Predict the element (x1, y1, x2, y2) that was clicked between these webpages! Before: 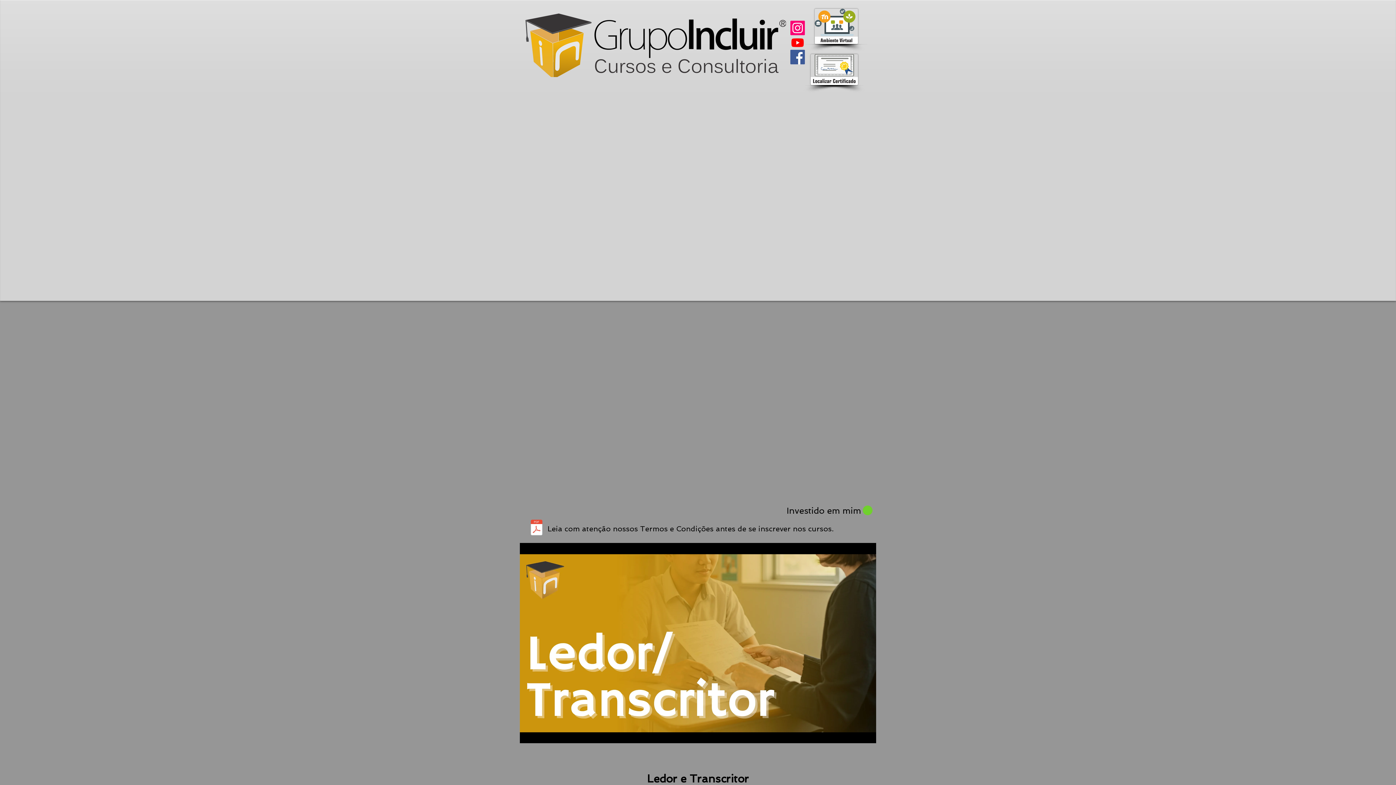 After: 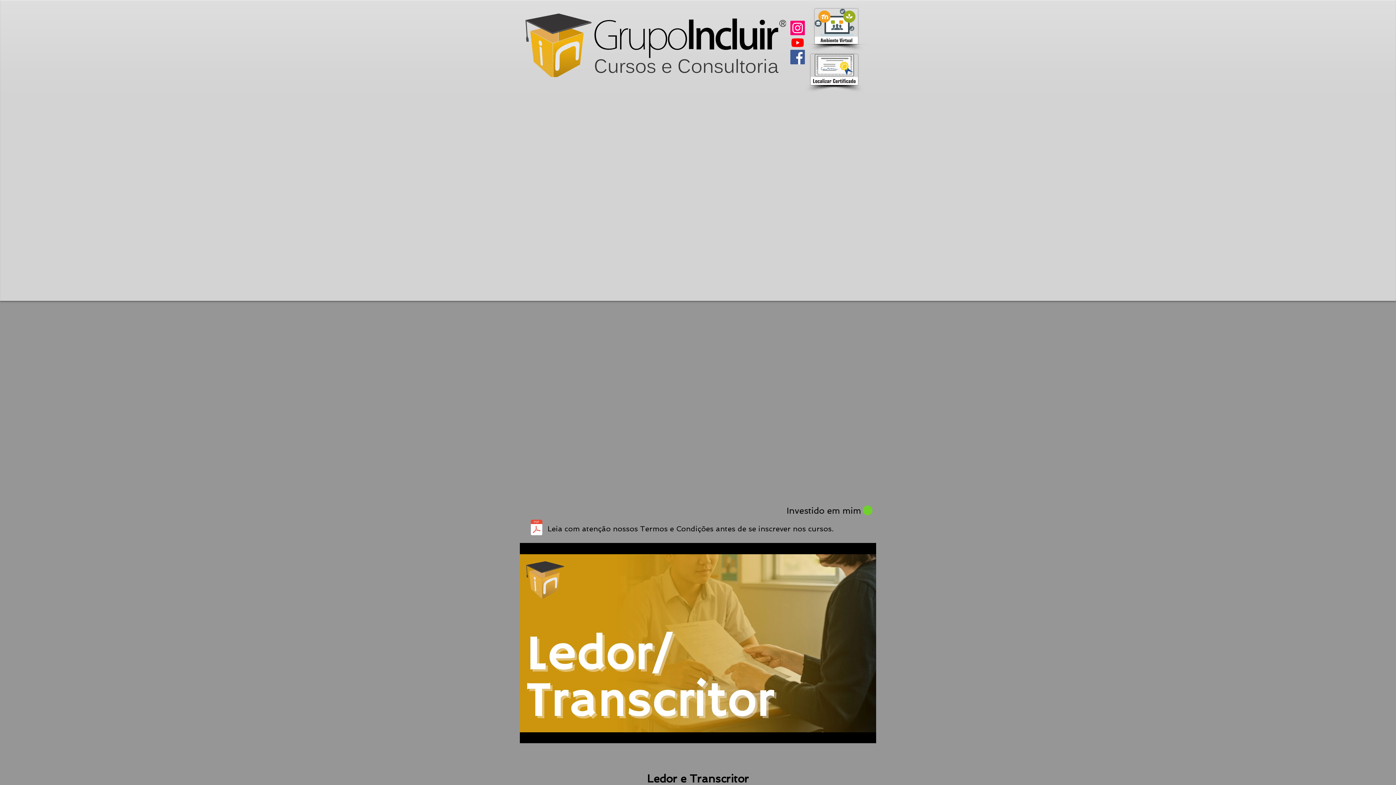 Action: label: 2019 Política de Inscrição - Devolução - bbox: (525, 520, 547, 537)